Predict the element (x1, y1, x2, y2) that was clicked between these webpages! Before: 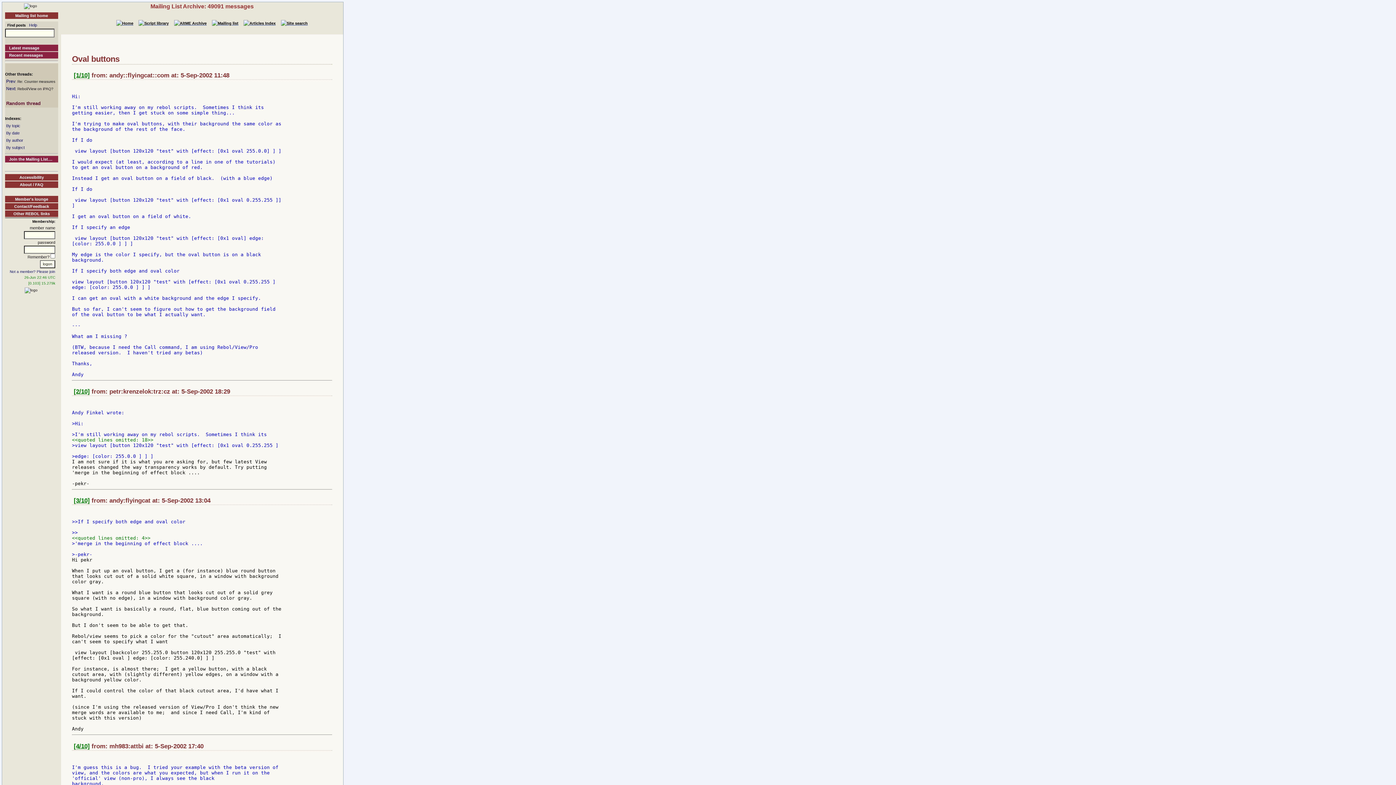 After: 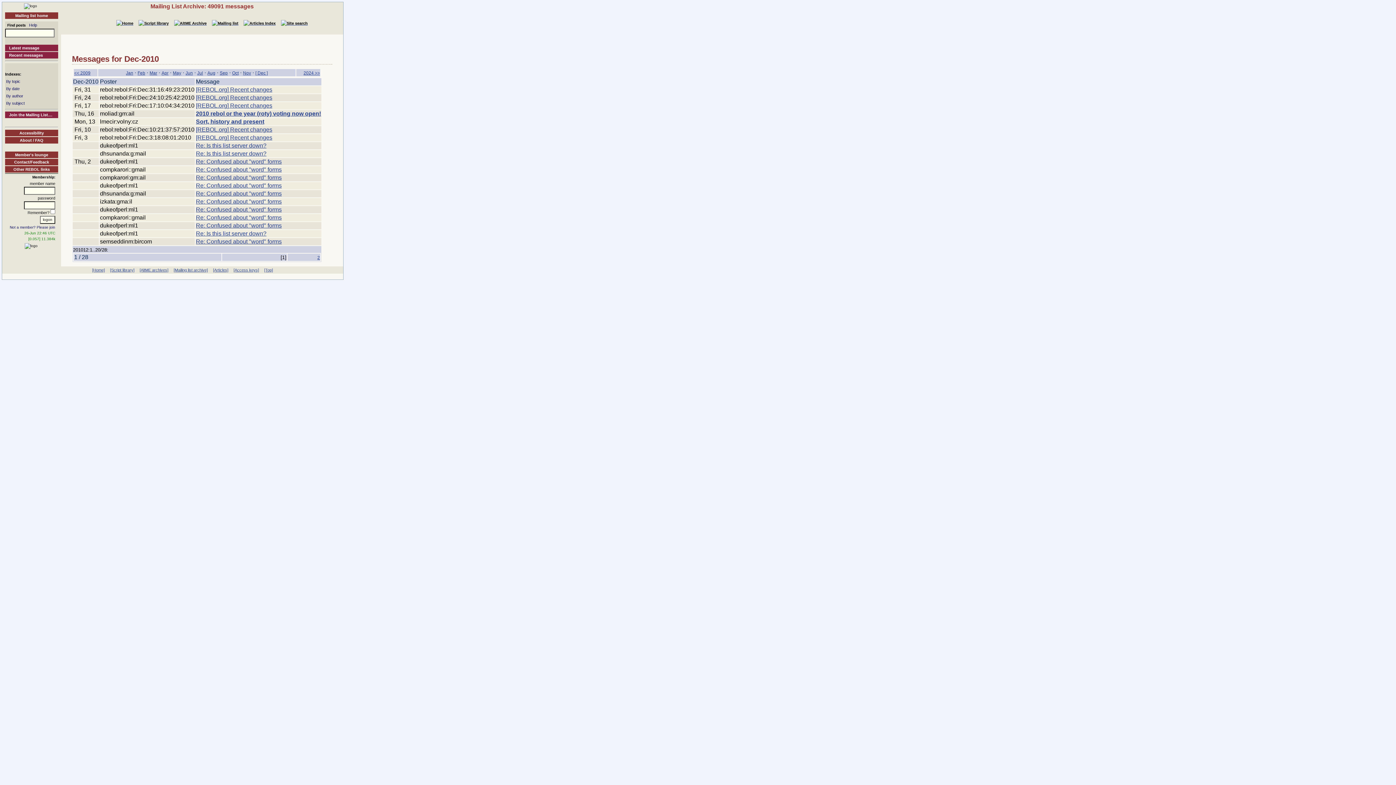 Action: label: Recent messages bbox: (5, 52, 58, 58)